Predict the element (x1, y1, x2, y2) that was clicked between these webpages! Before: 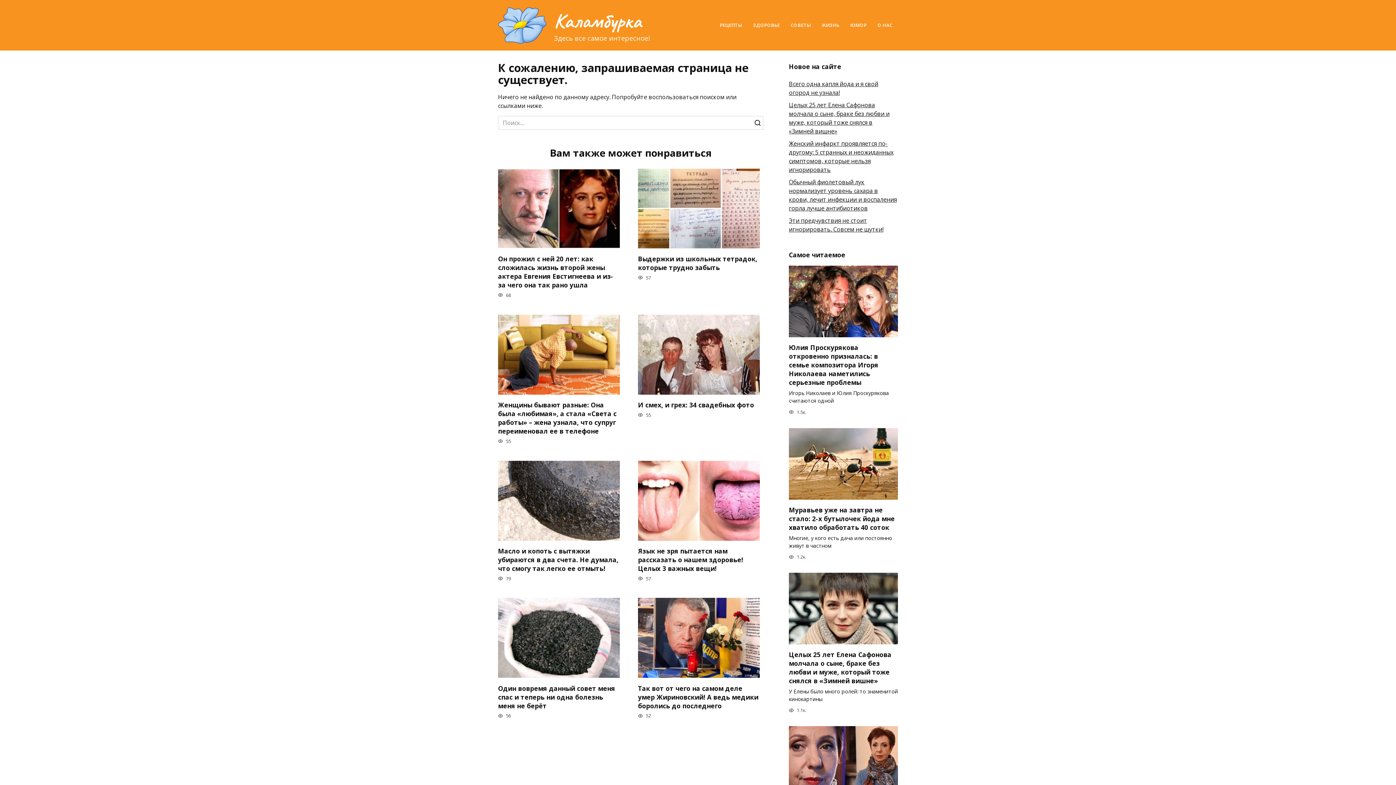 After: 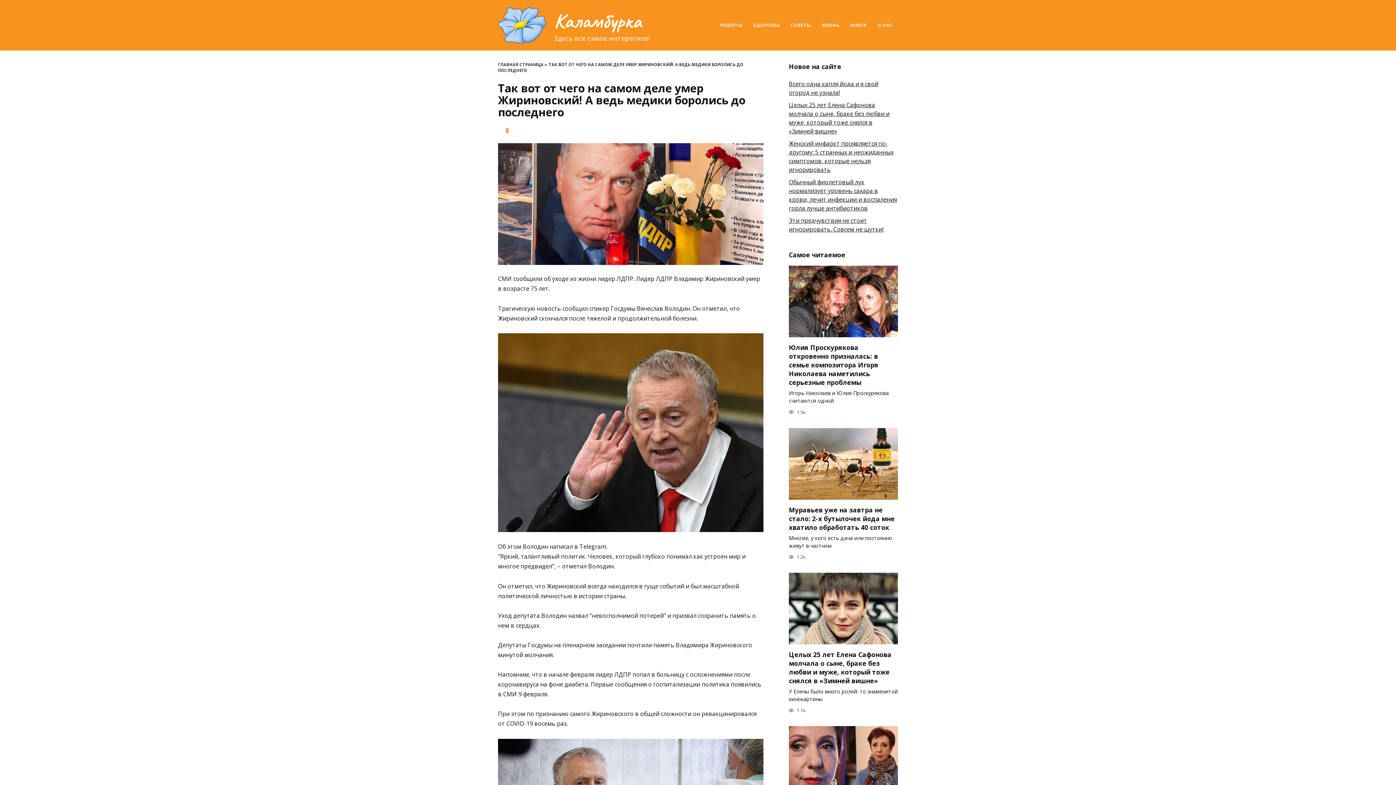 Action: label: Так вот от чего на самом деле умер Жириновский! А ведь медики боролись до последнего bbox: (638, 683, 758, 710)